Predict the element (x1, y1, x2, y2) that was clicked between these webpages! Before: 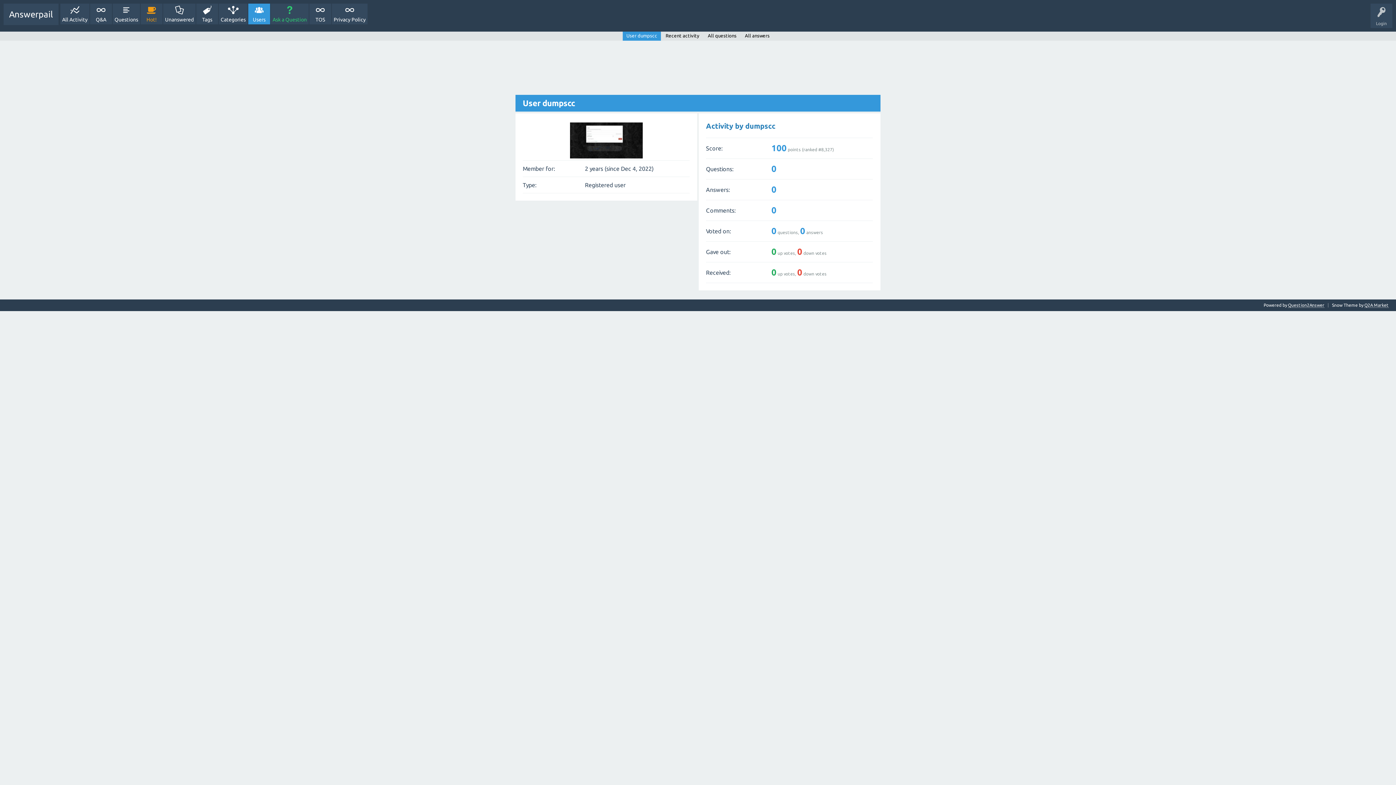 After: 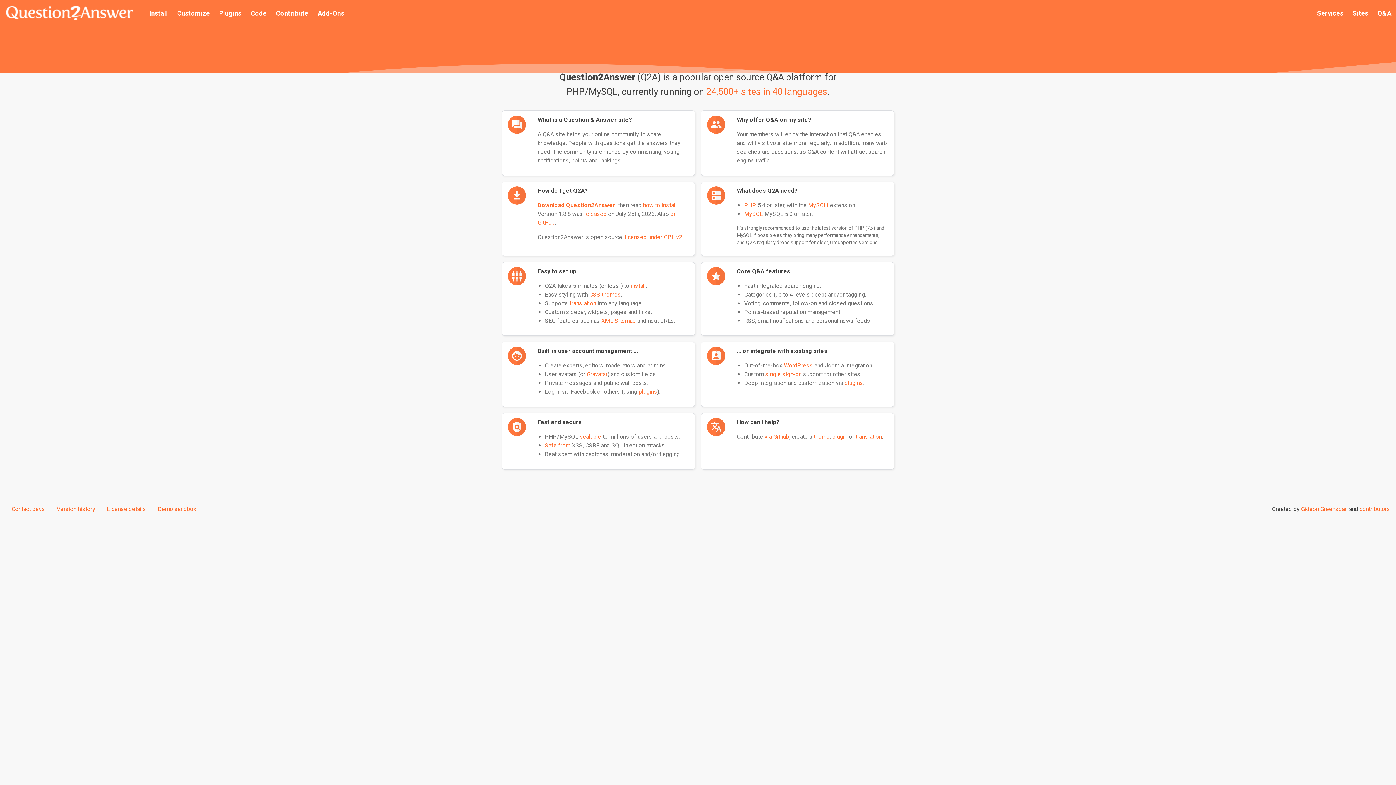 Action: bbox: (1288, 302, 1324, 308) label: Question2Answer